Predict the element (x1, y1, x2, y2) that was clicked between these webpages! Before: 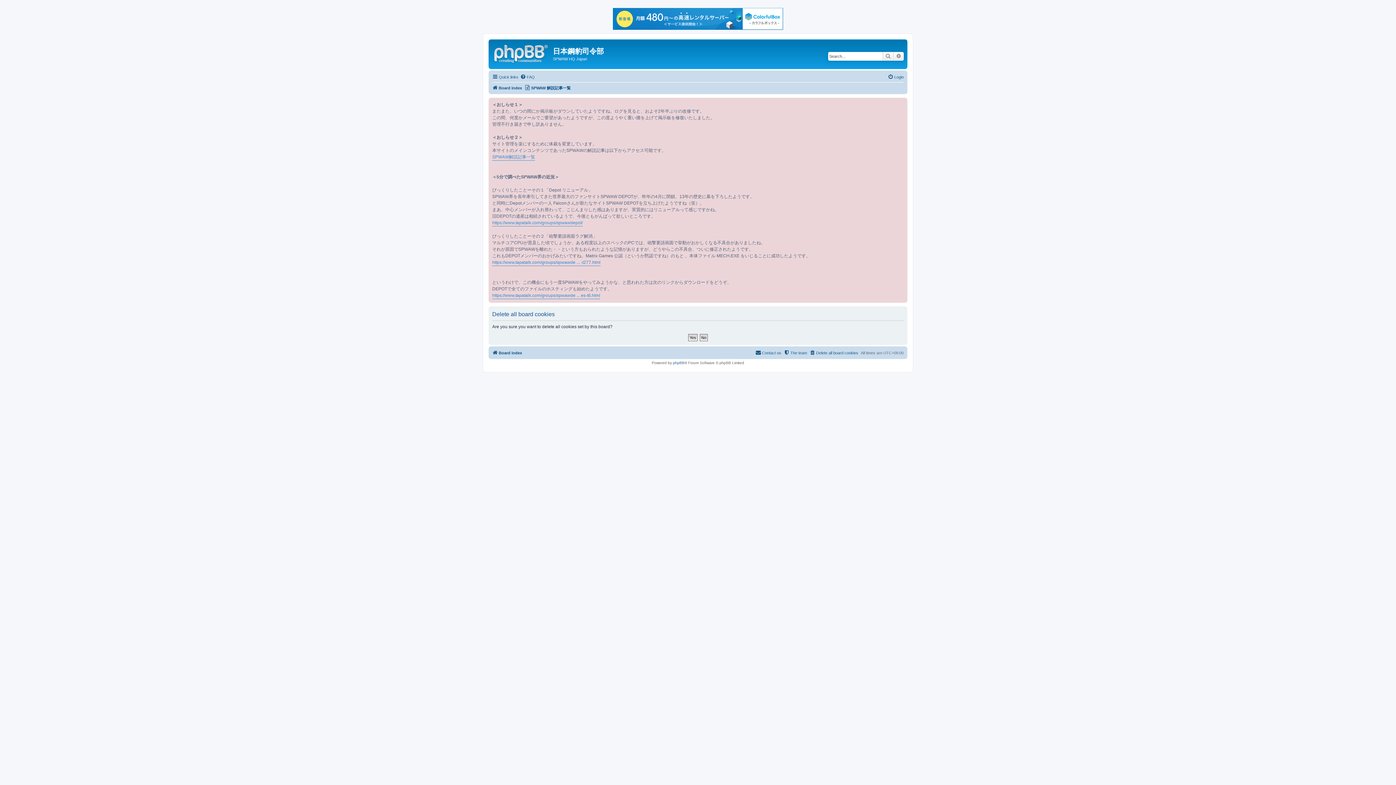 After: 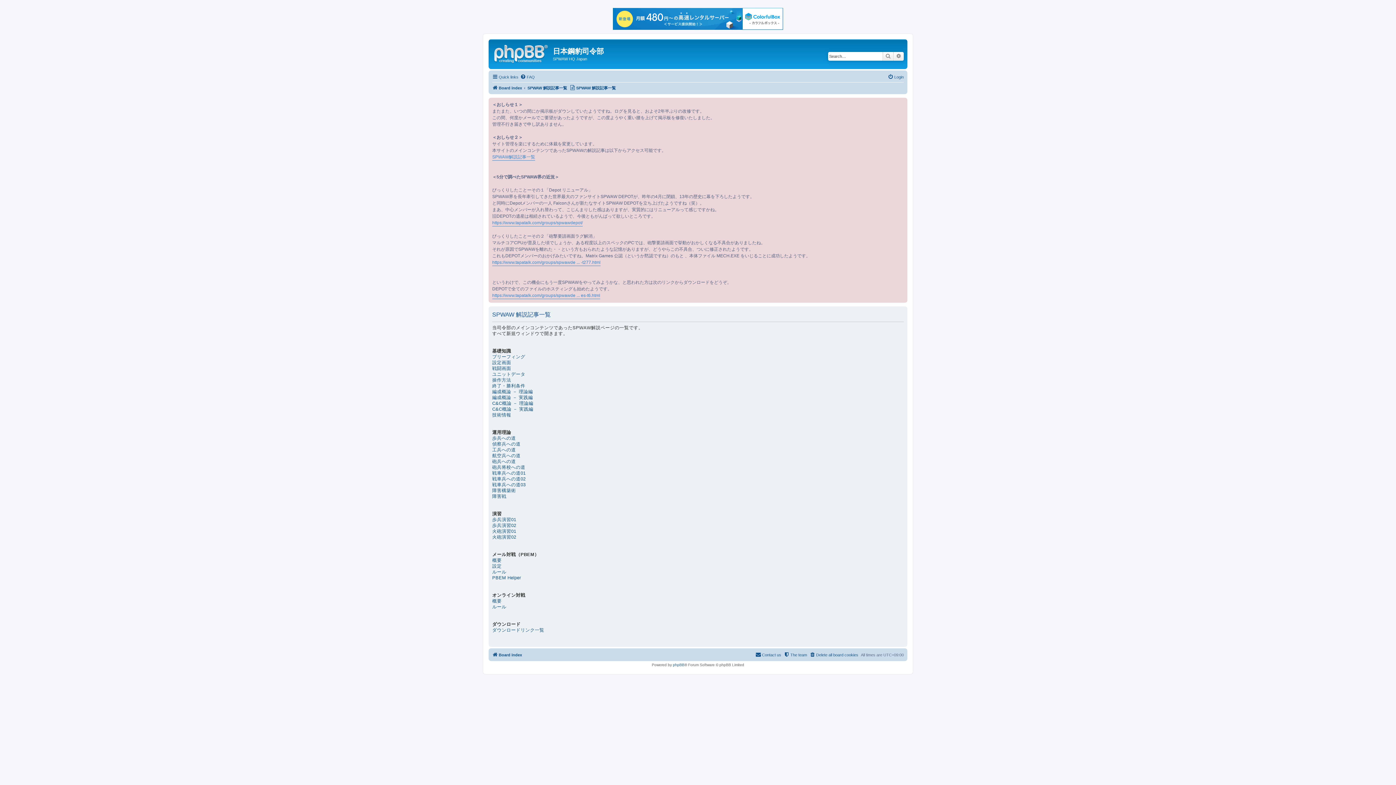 Action: bbox: (524, 83, 570, 92) label: SPWAW 解説記事一覧